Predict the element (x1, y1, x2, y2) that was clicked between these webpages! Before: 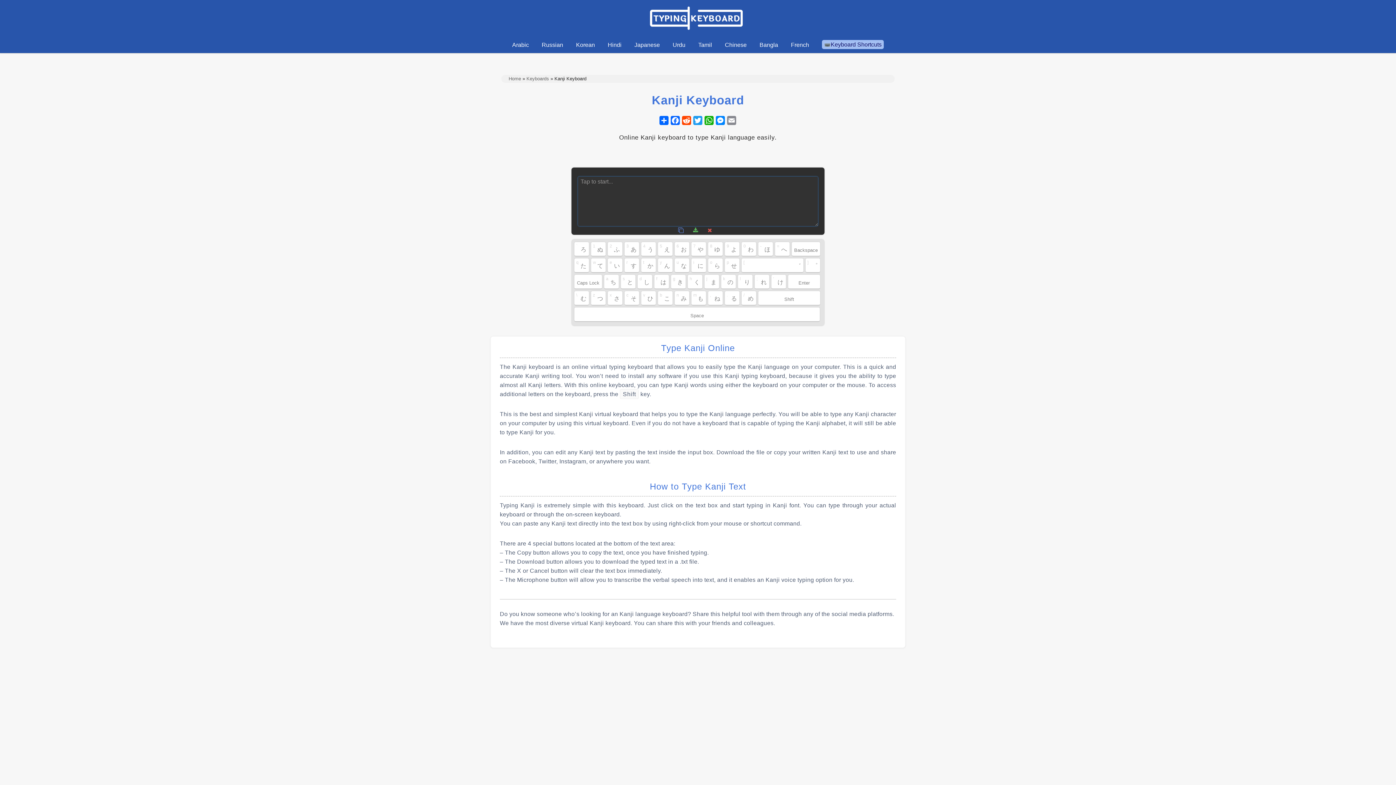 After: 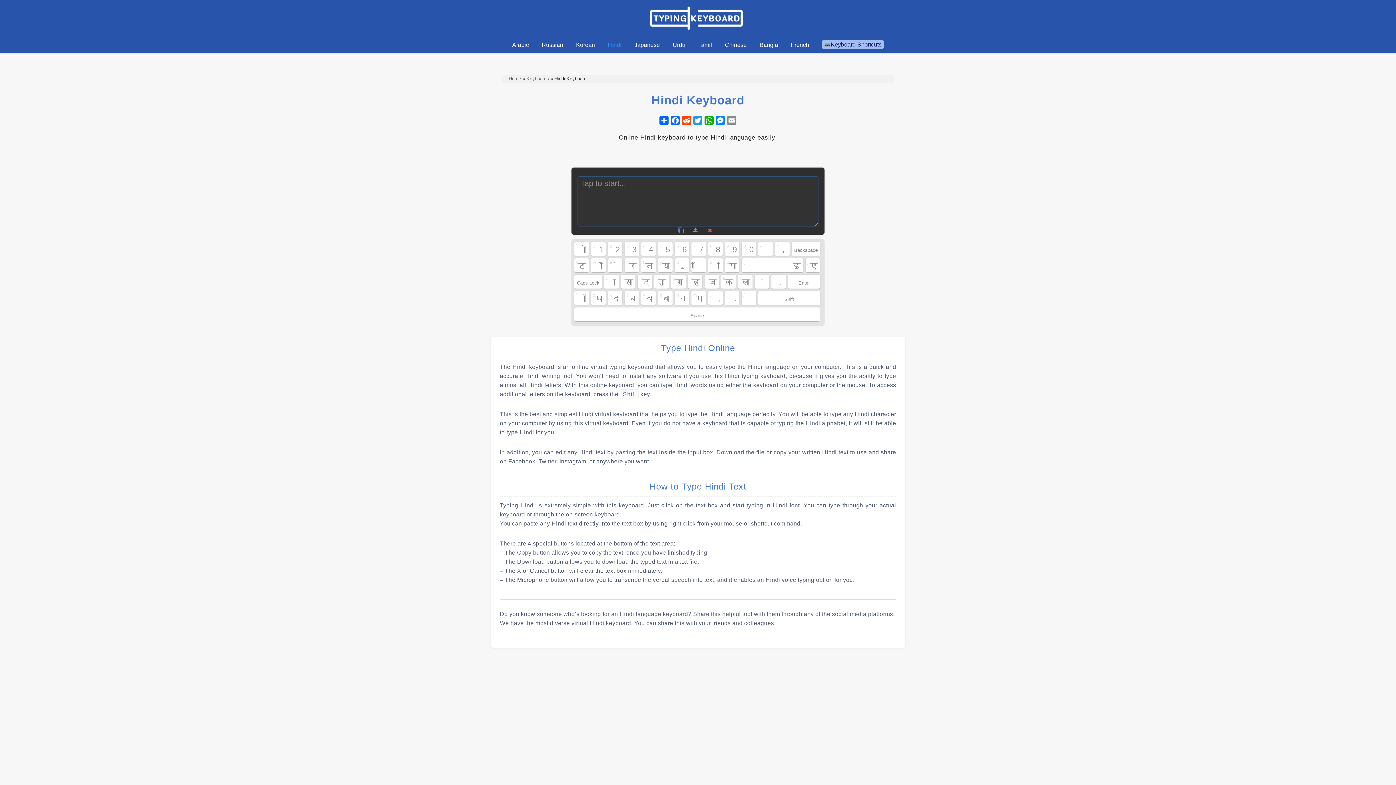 Action: bbox: (607, 40, 621, 49) label: Hindi